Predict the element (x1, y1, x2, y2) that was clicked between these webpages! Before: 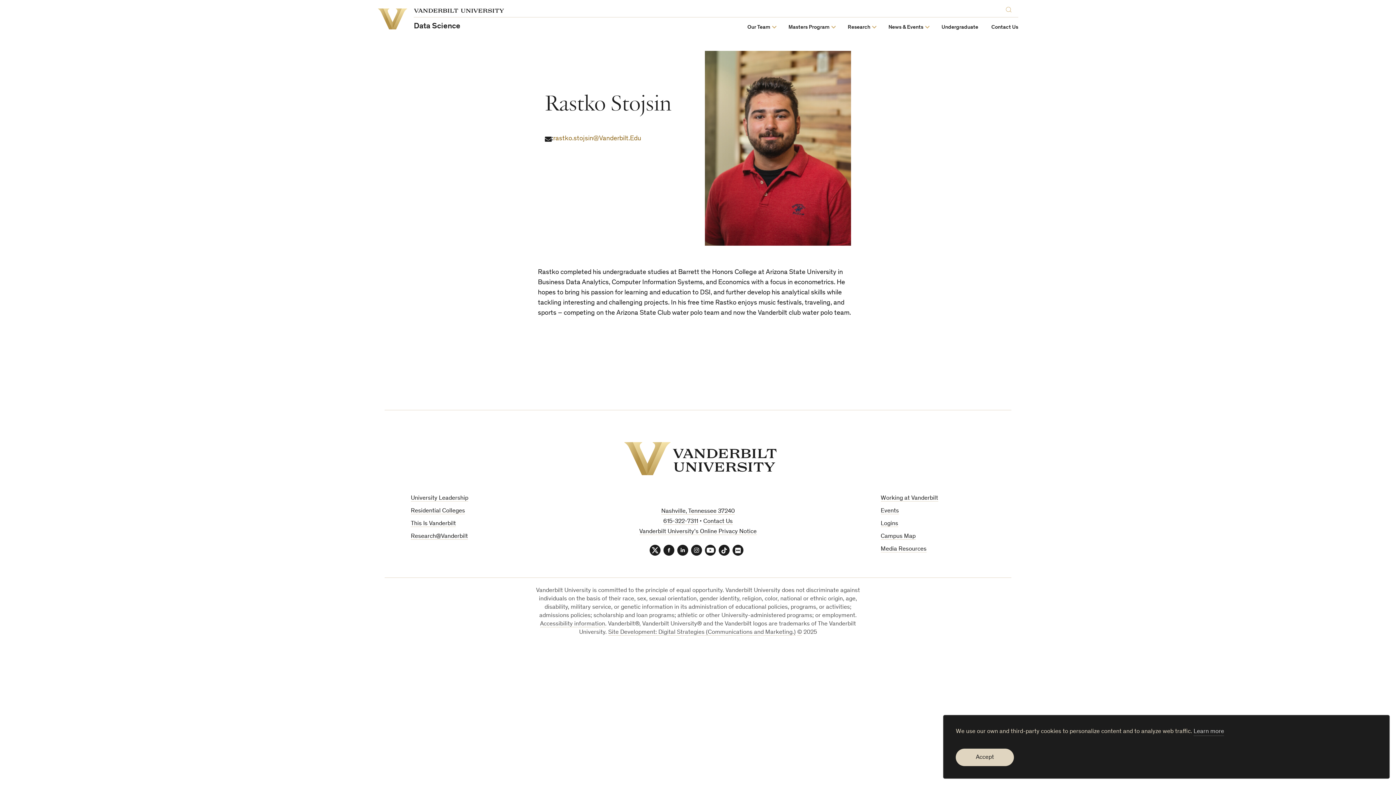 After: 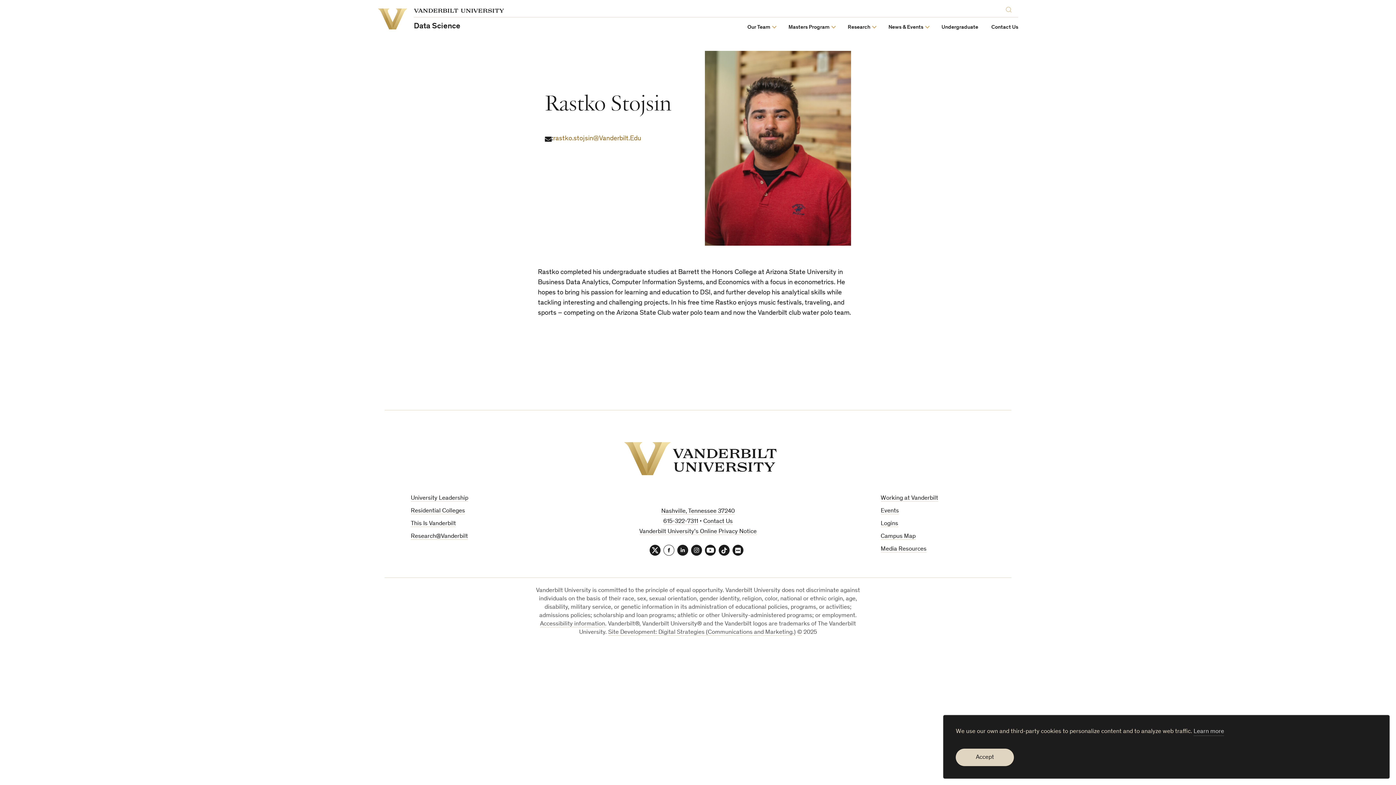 Action: label: Facebook bbox: (663, 545, 674, 556)